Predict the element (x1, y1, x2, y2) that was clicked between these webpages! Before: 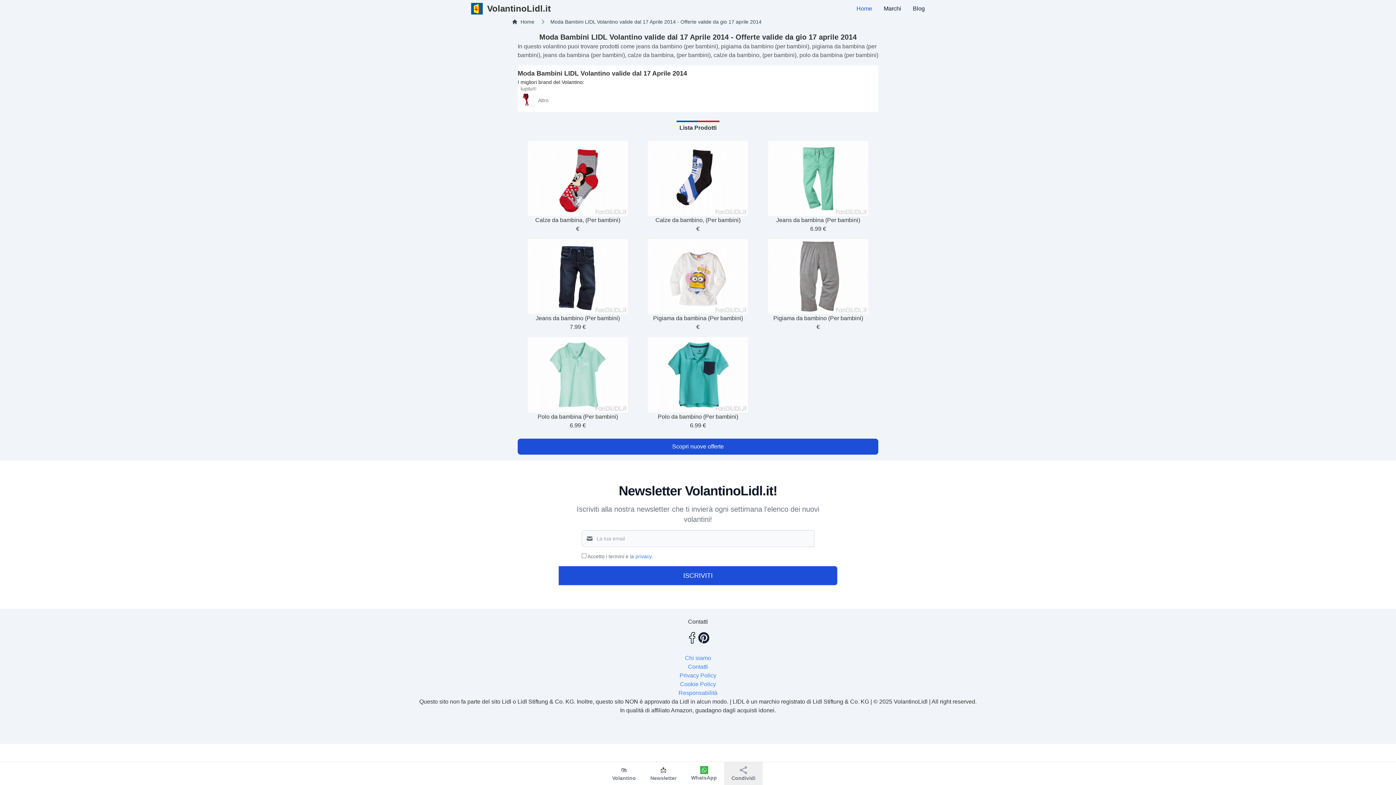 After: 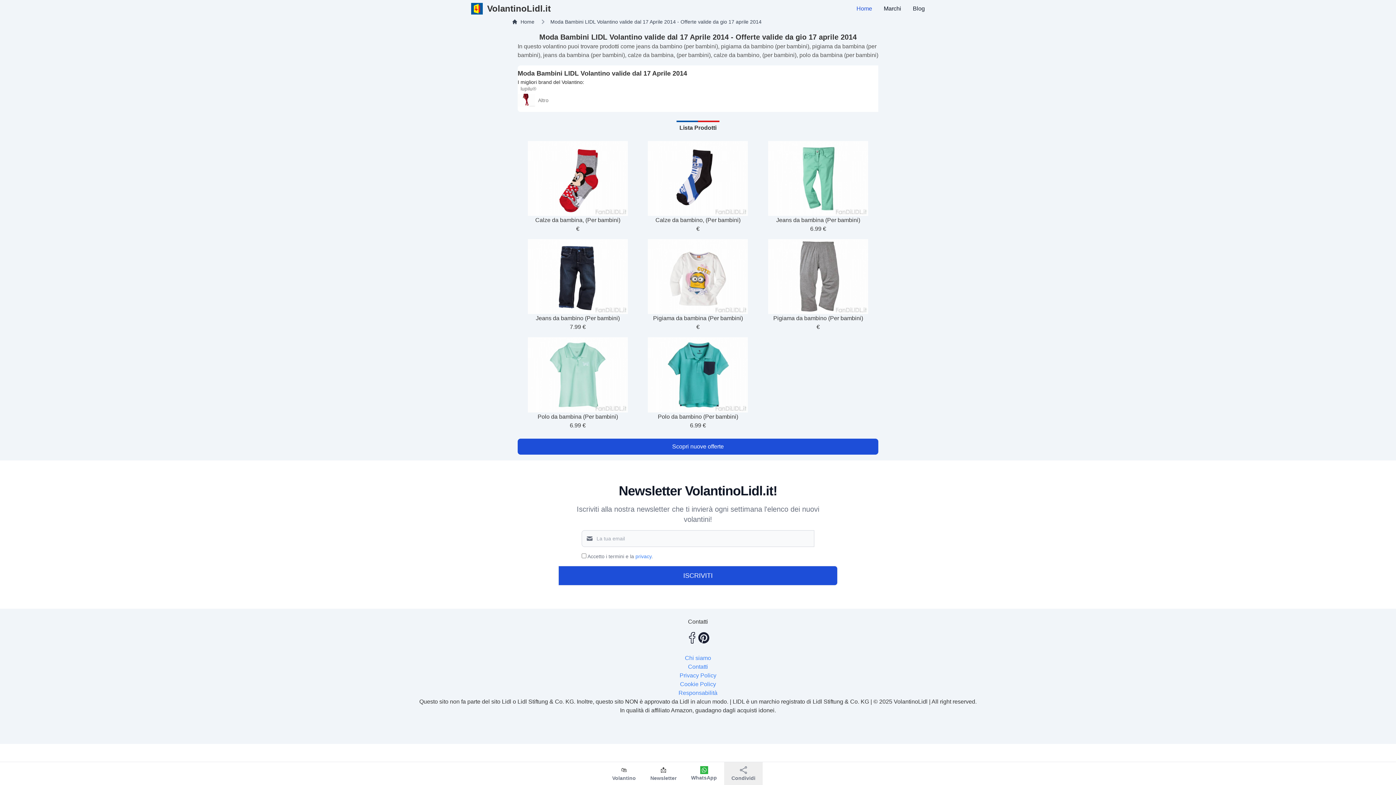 Action: bbox: (698, 632, 709, 643)